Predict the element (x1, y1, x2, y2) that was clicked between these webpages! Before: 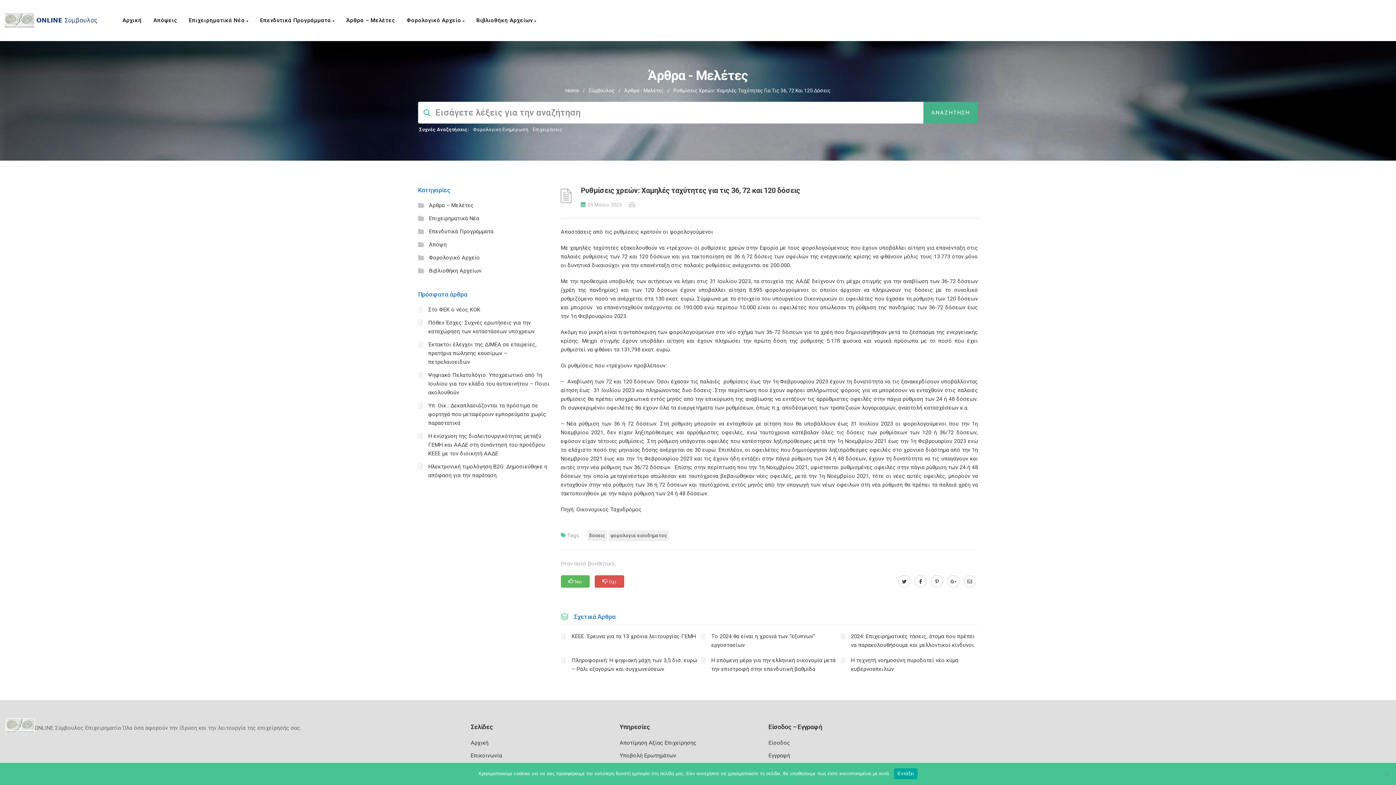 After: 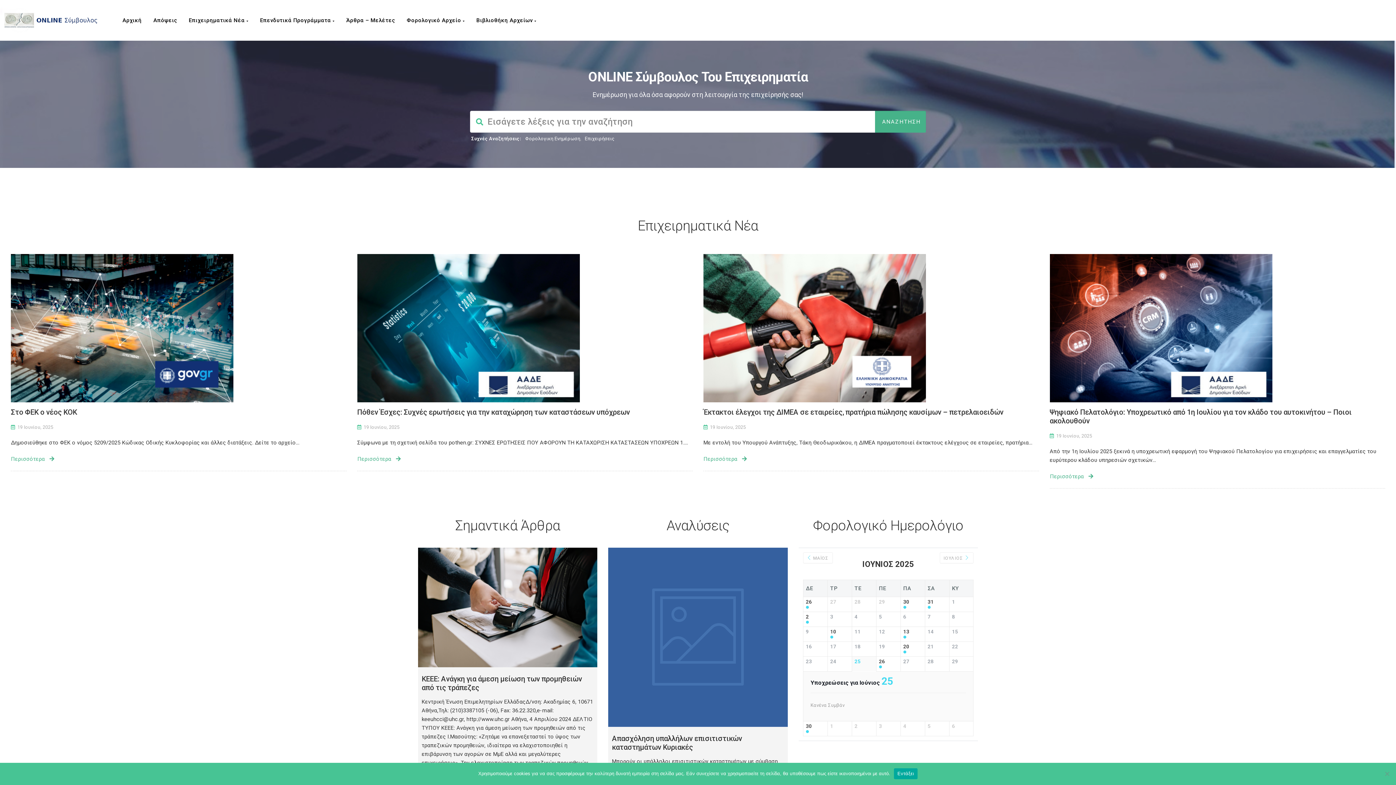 Action: label: Αρχική bbox: (118, 0, 149, 40)